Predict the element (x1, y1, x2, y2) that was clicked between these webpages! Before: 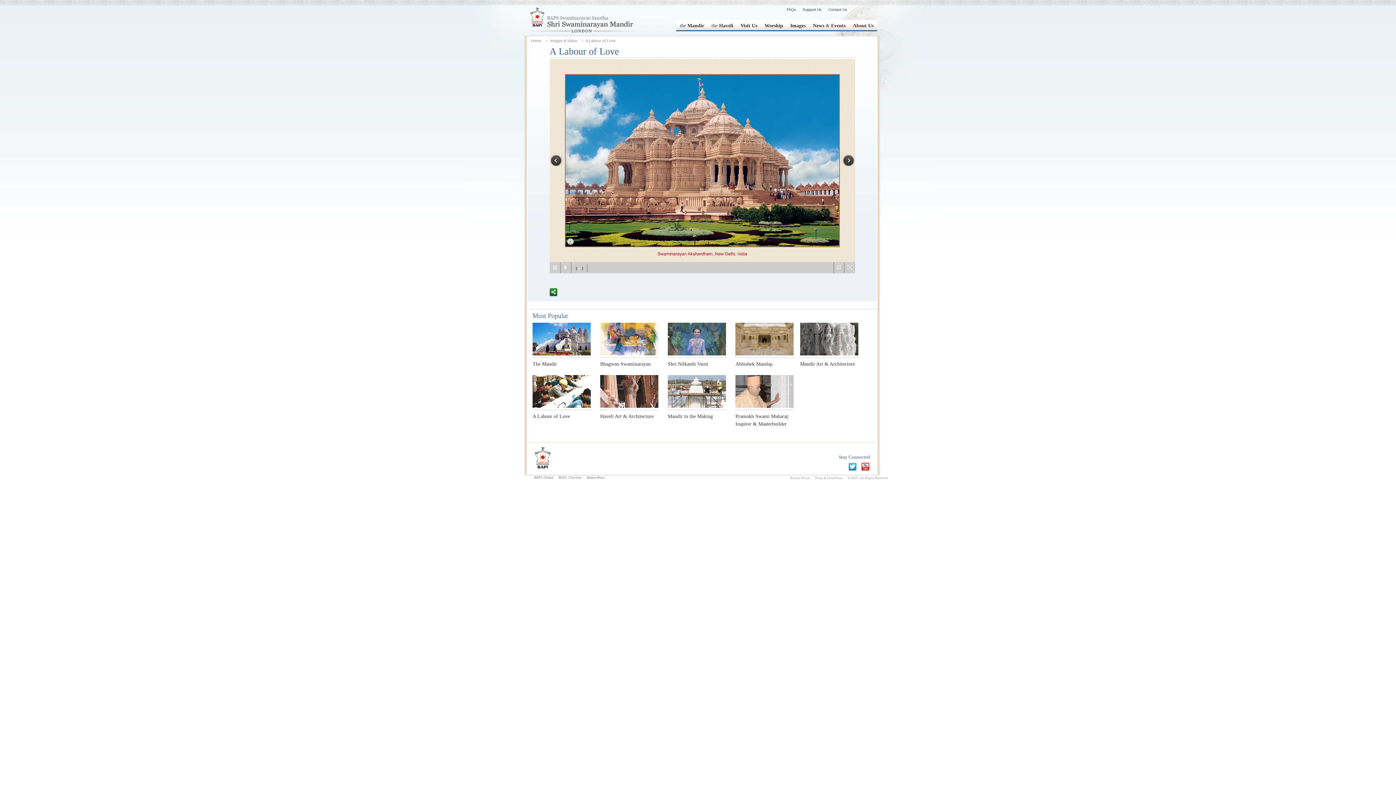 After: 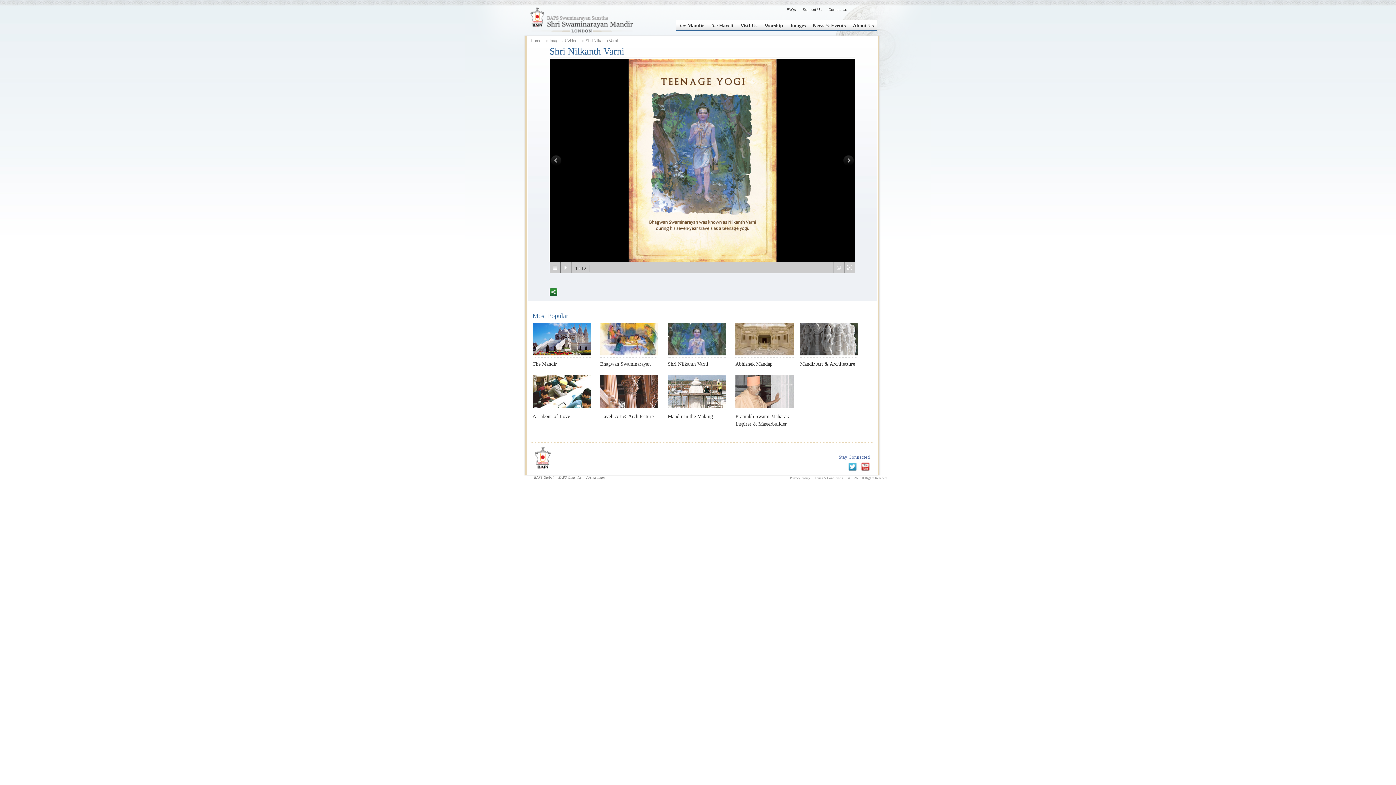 Action: bbox: (668, 353, 726, 359)